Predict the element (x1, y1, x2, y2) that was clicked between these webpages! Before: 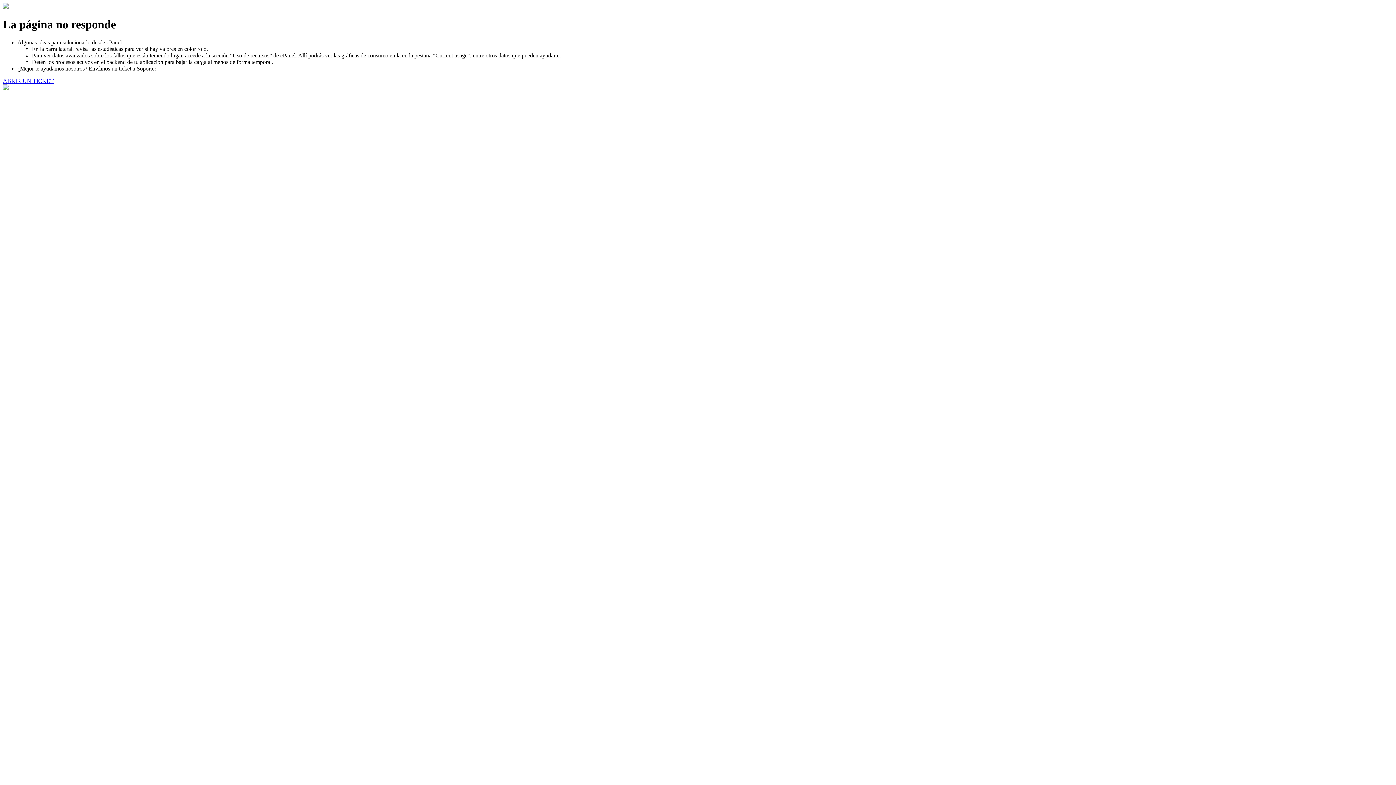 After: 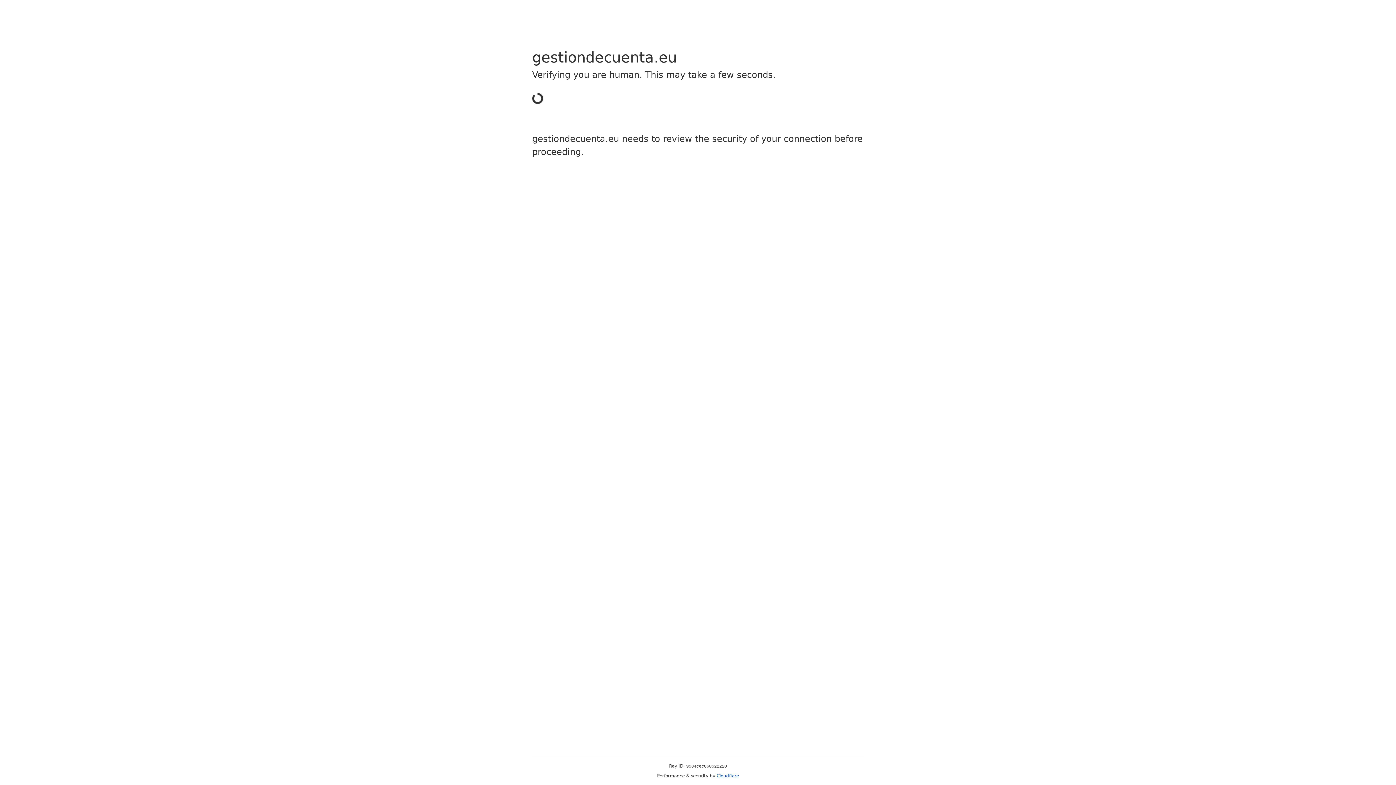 Action: label: ABRIR UN TICKET bbox: (2, 77, 53, 83)